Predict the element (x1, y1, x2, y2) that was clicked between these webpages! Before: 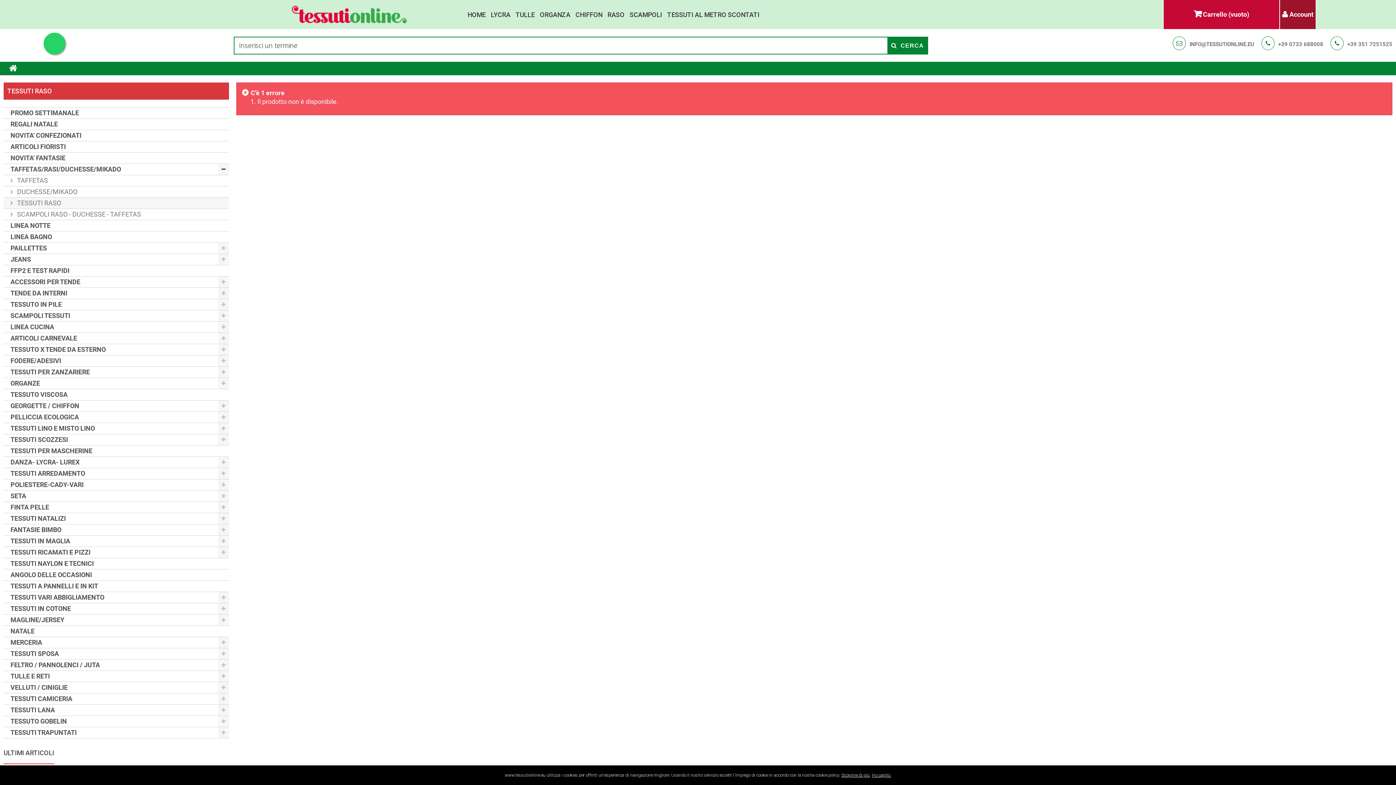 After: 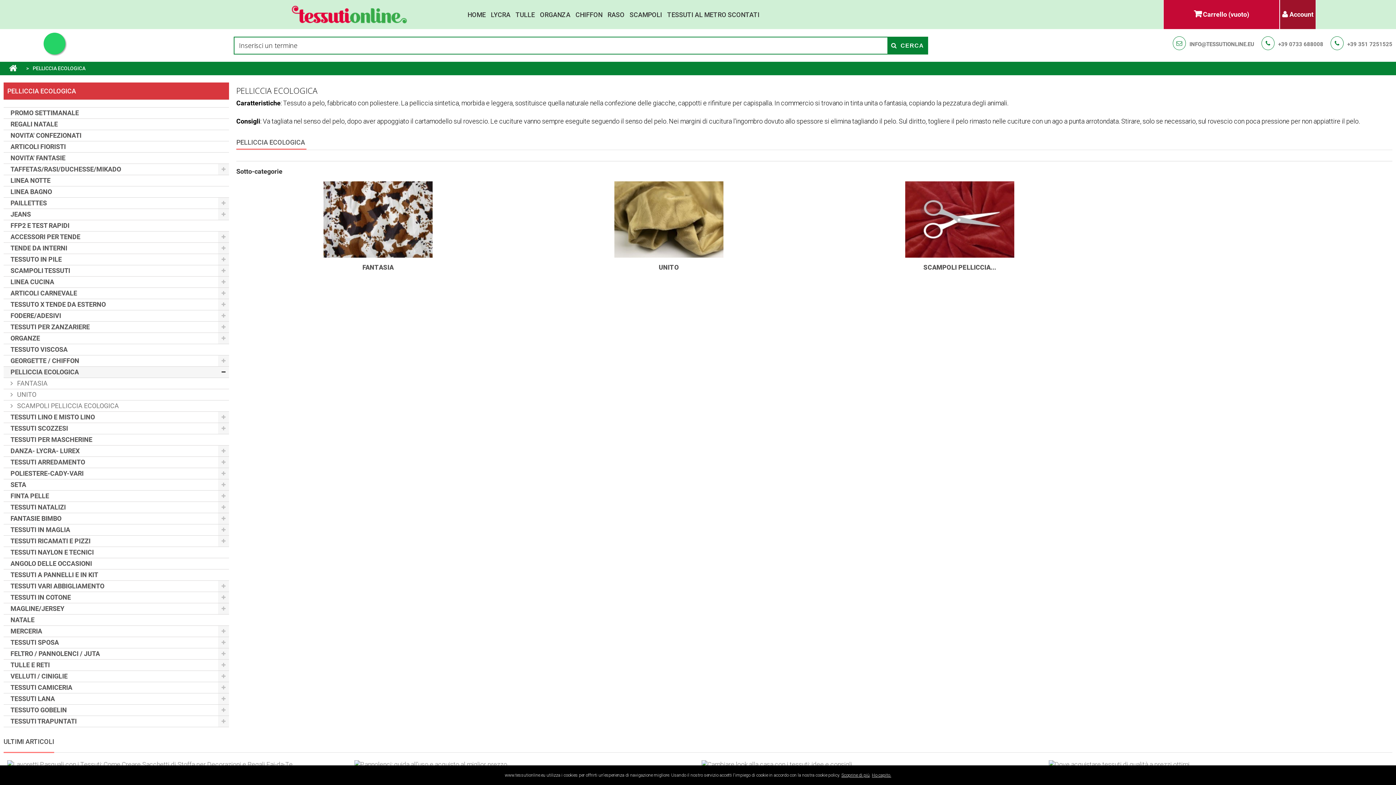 Action: label: PELLICCIA ECOLOGICA bbox: (3, 412, 229, 423)